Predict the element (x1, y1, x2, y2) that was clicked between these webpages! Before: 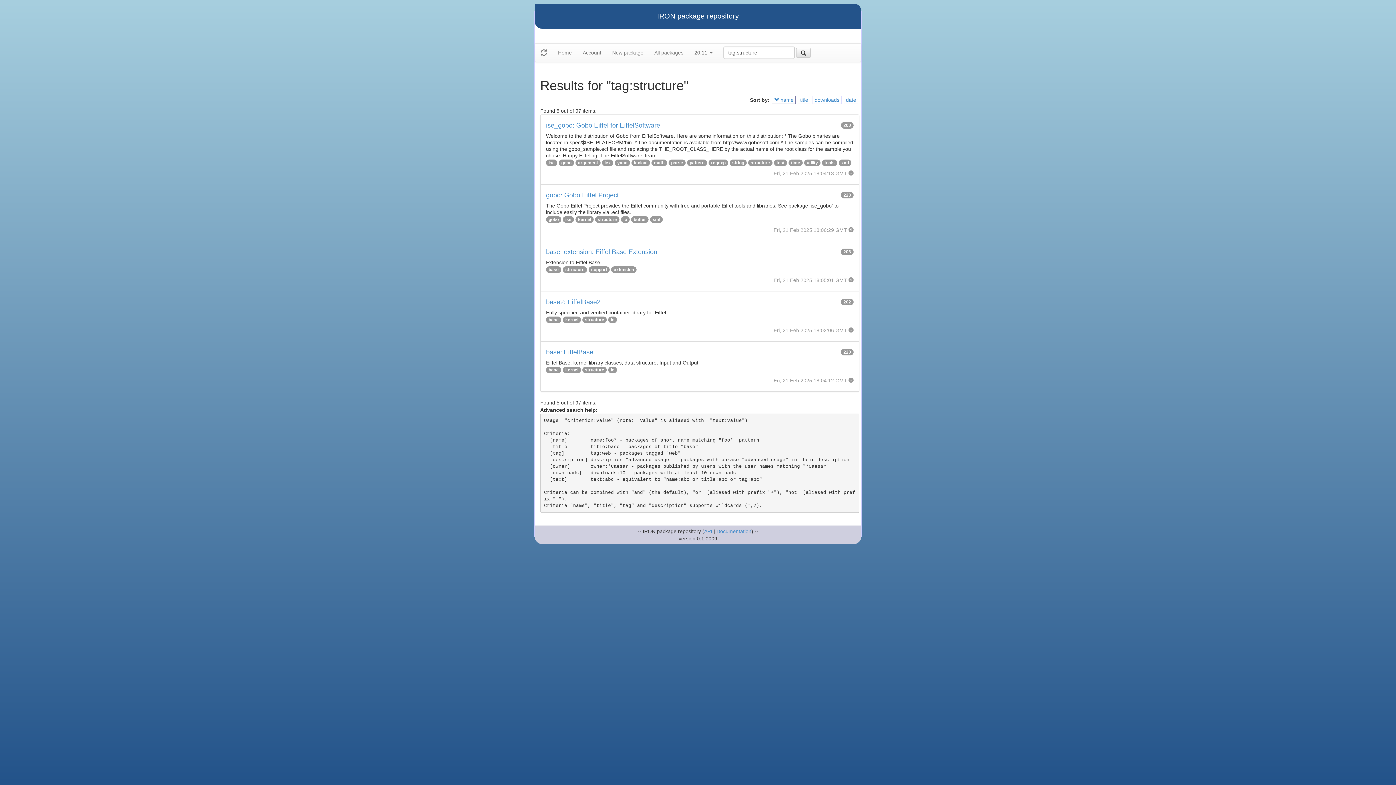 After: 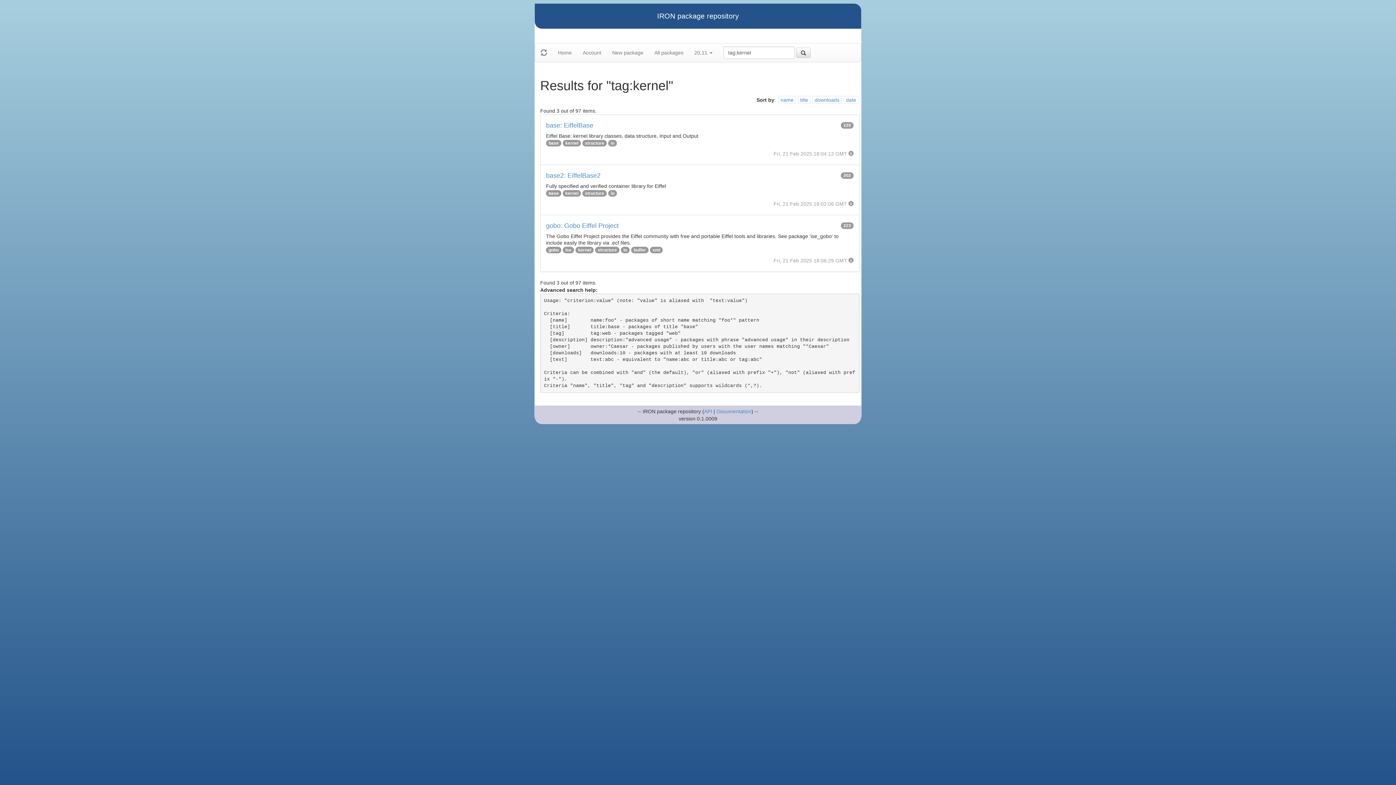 Action: bbox: (578, 217, 591, 222) label: kernel